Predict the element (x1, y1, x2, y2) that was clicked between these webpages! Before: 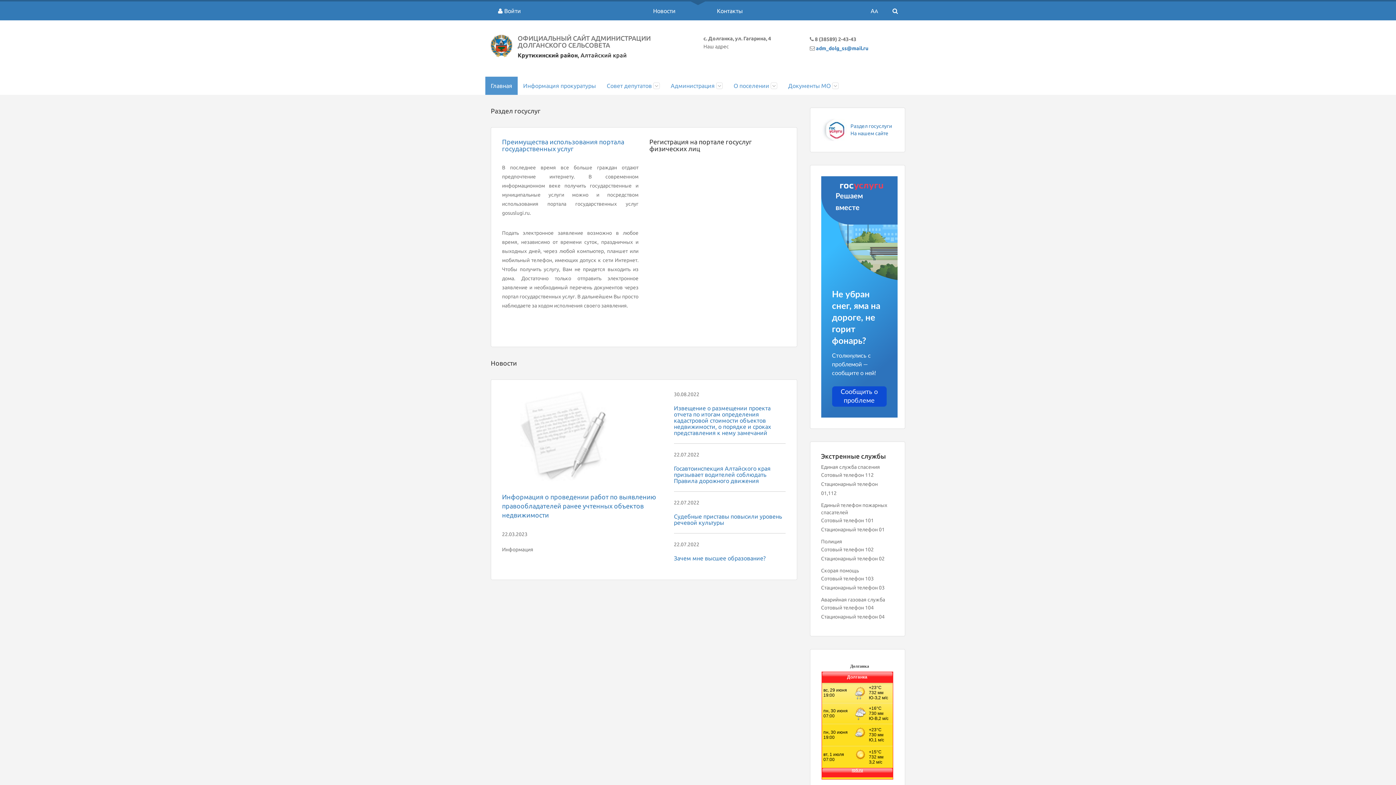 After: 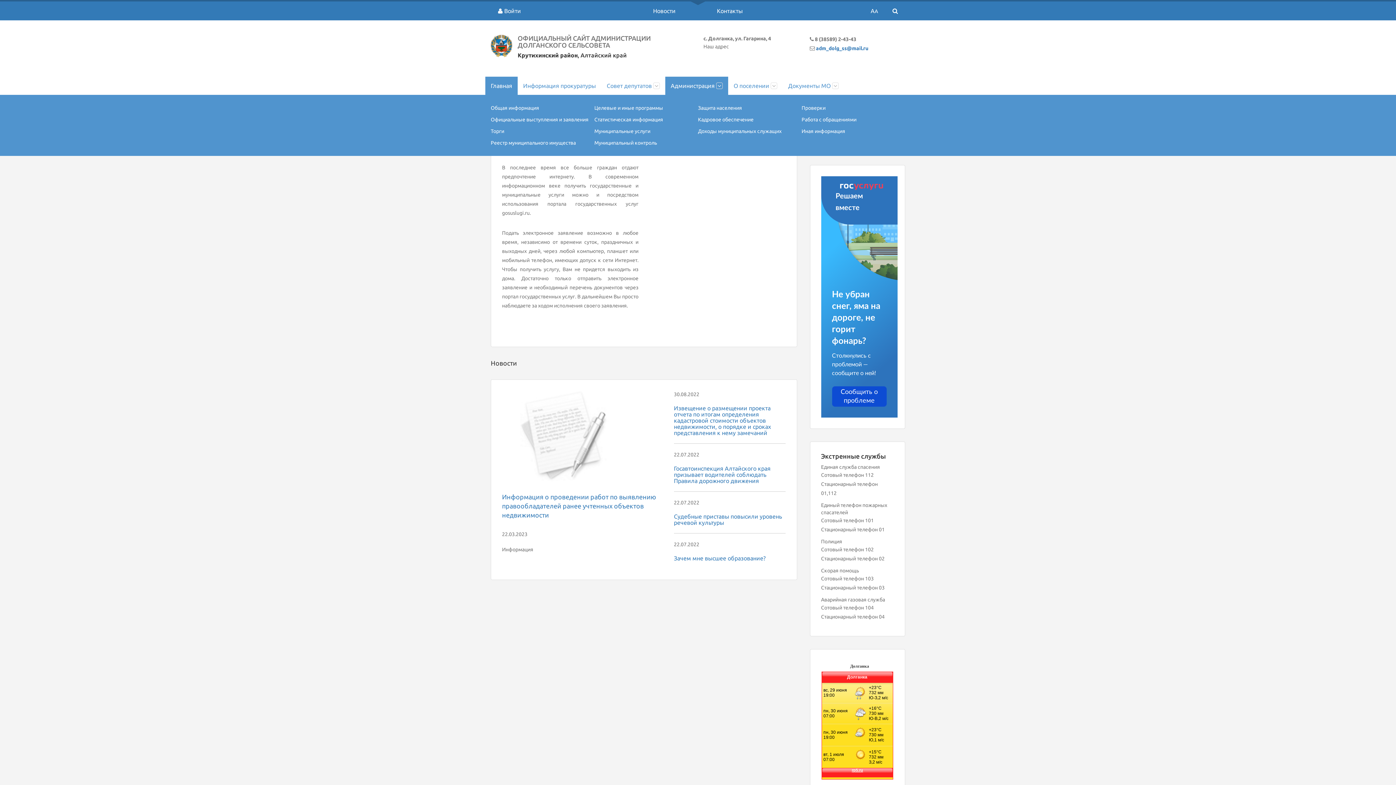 Action: label: Администрация  bbox: (665, 76, 728, 94)